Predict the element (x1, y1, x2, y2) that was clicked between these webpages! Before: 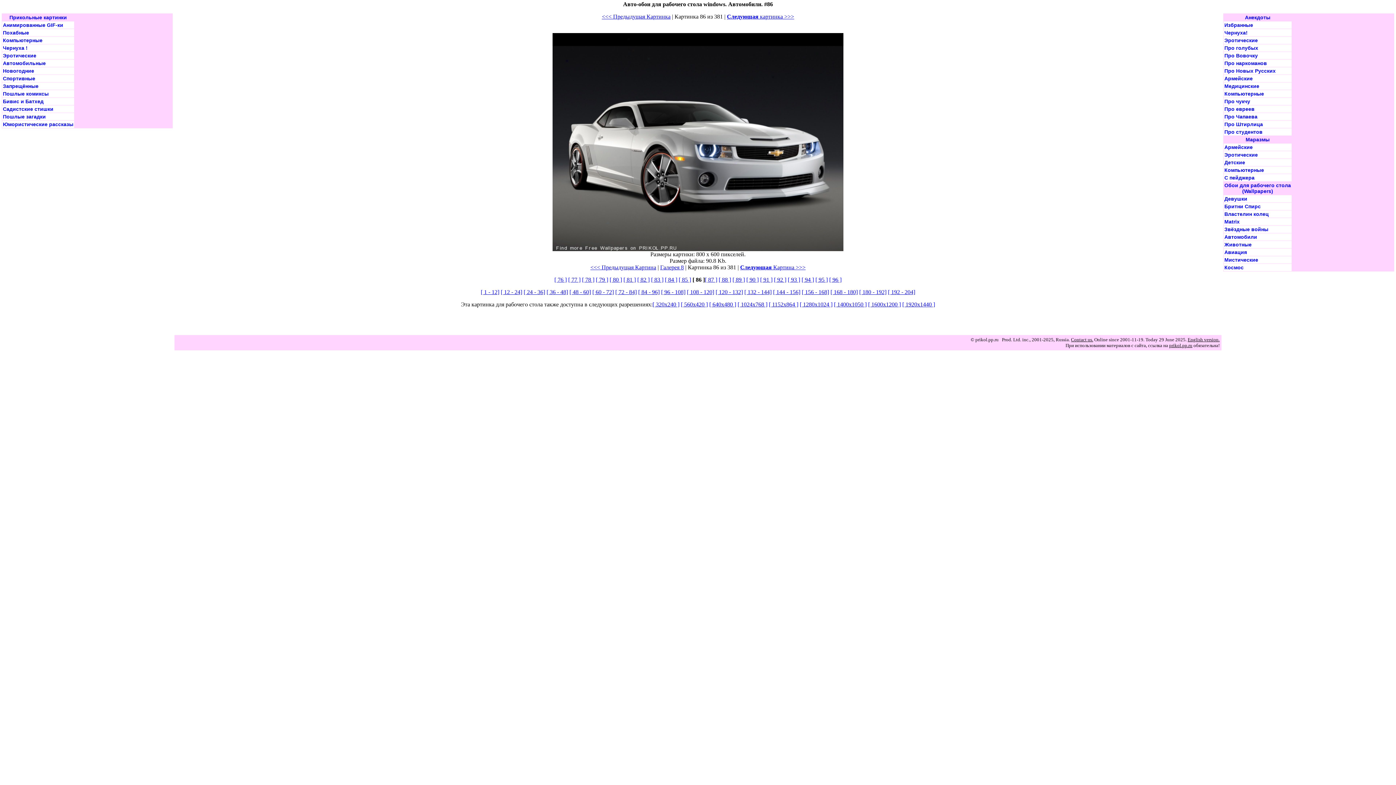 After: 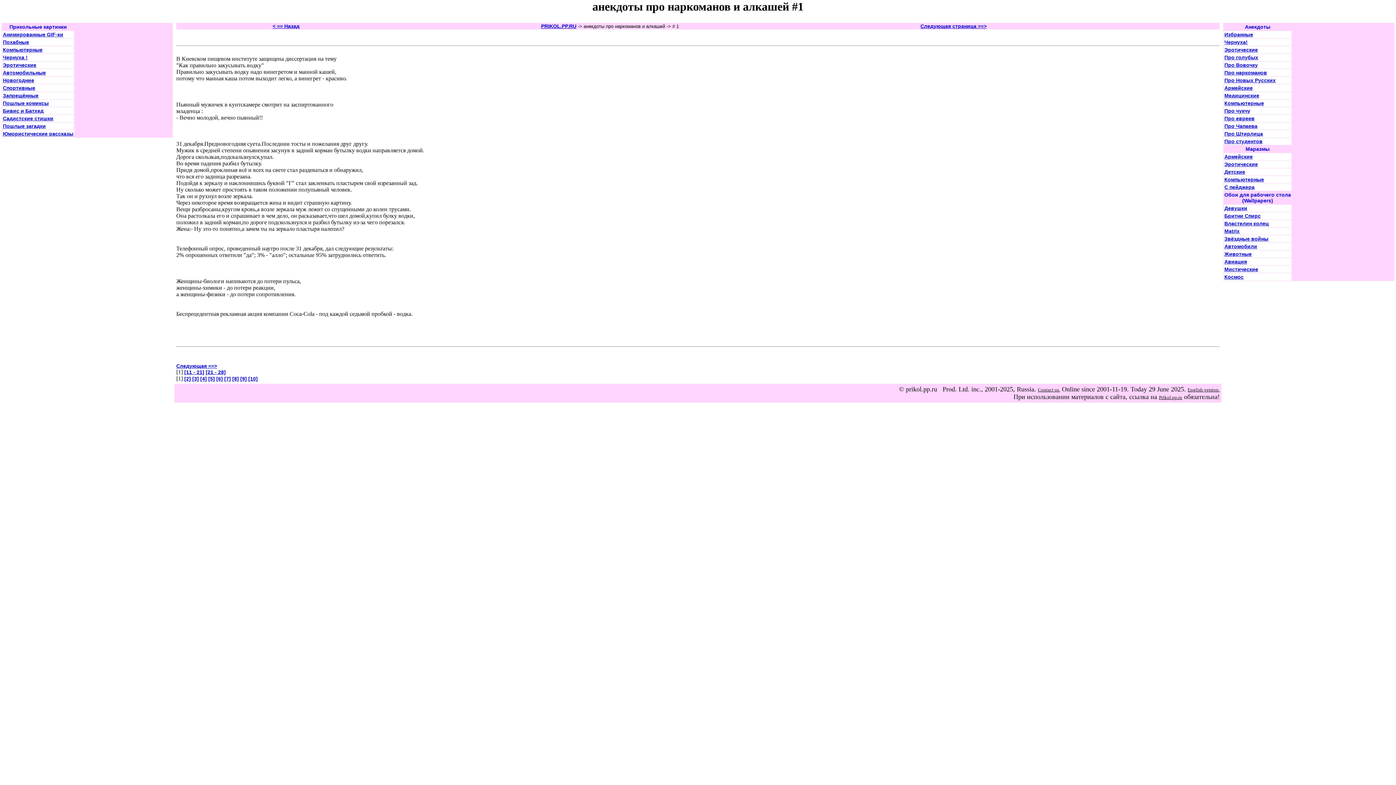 Action: label: Про наркоманов bbox: (1224, 60, 1267, 66)